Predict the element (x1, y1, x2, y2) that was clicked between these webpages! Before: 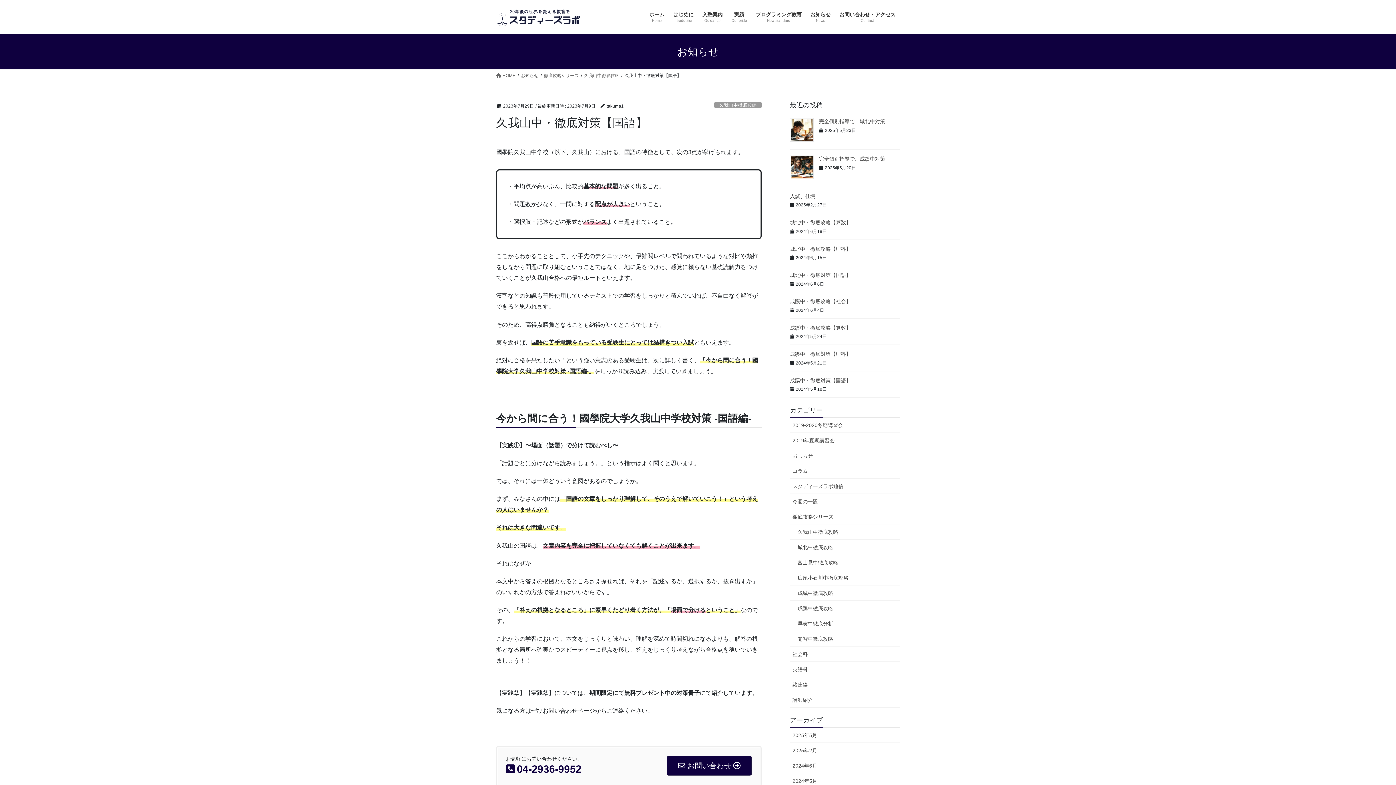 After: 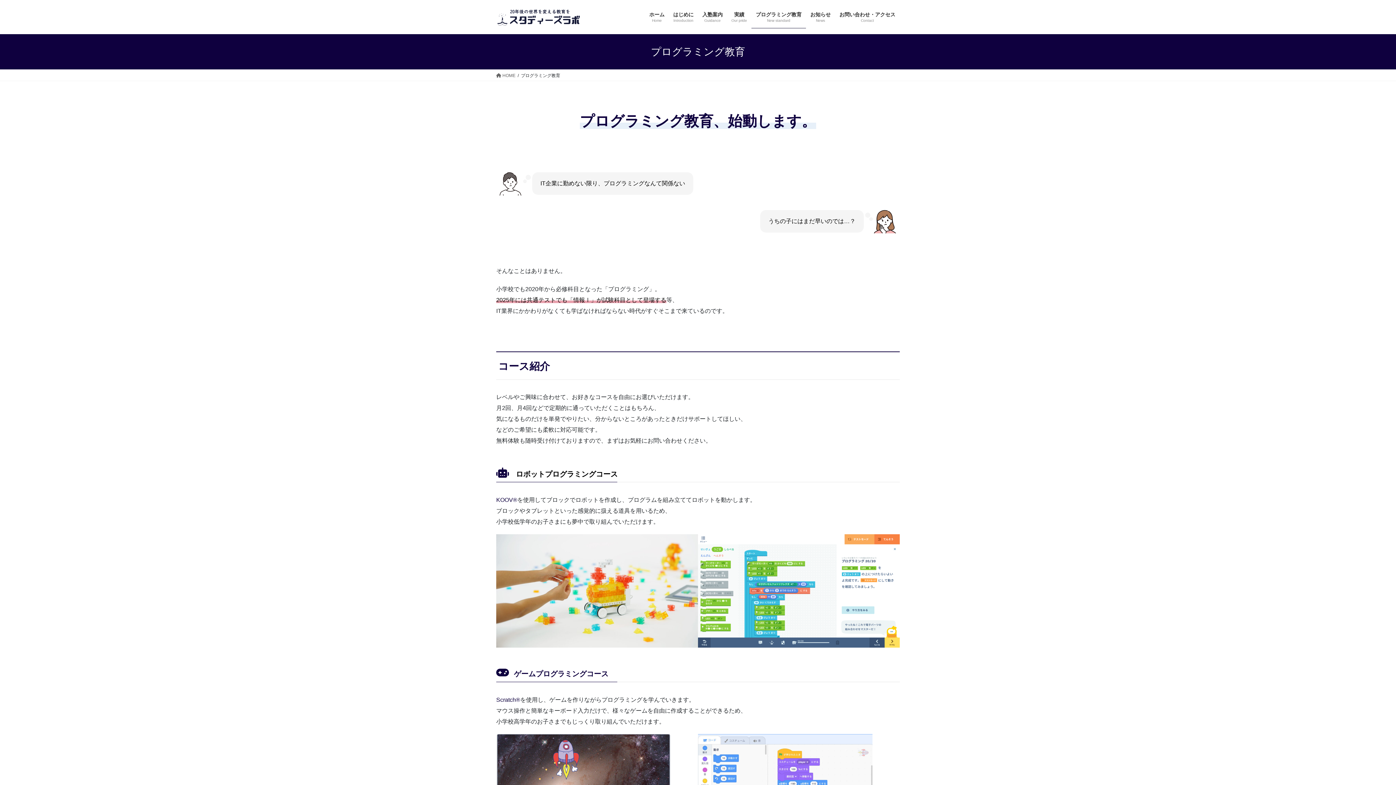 Action: bbox: (751, 6, 806, 28) label: プログラミング教育
New standard